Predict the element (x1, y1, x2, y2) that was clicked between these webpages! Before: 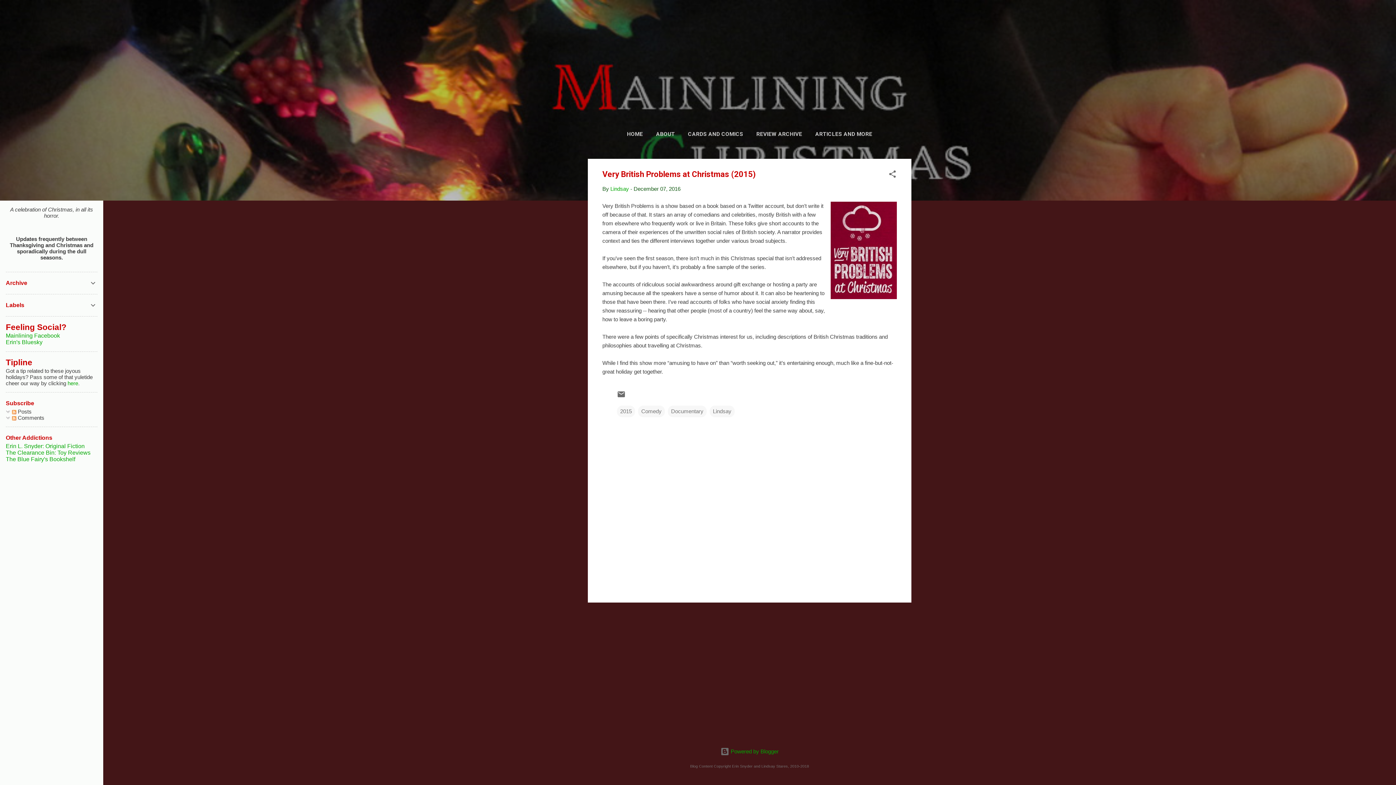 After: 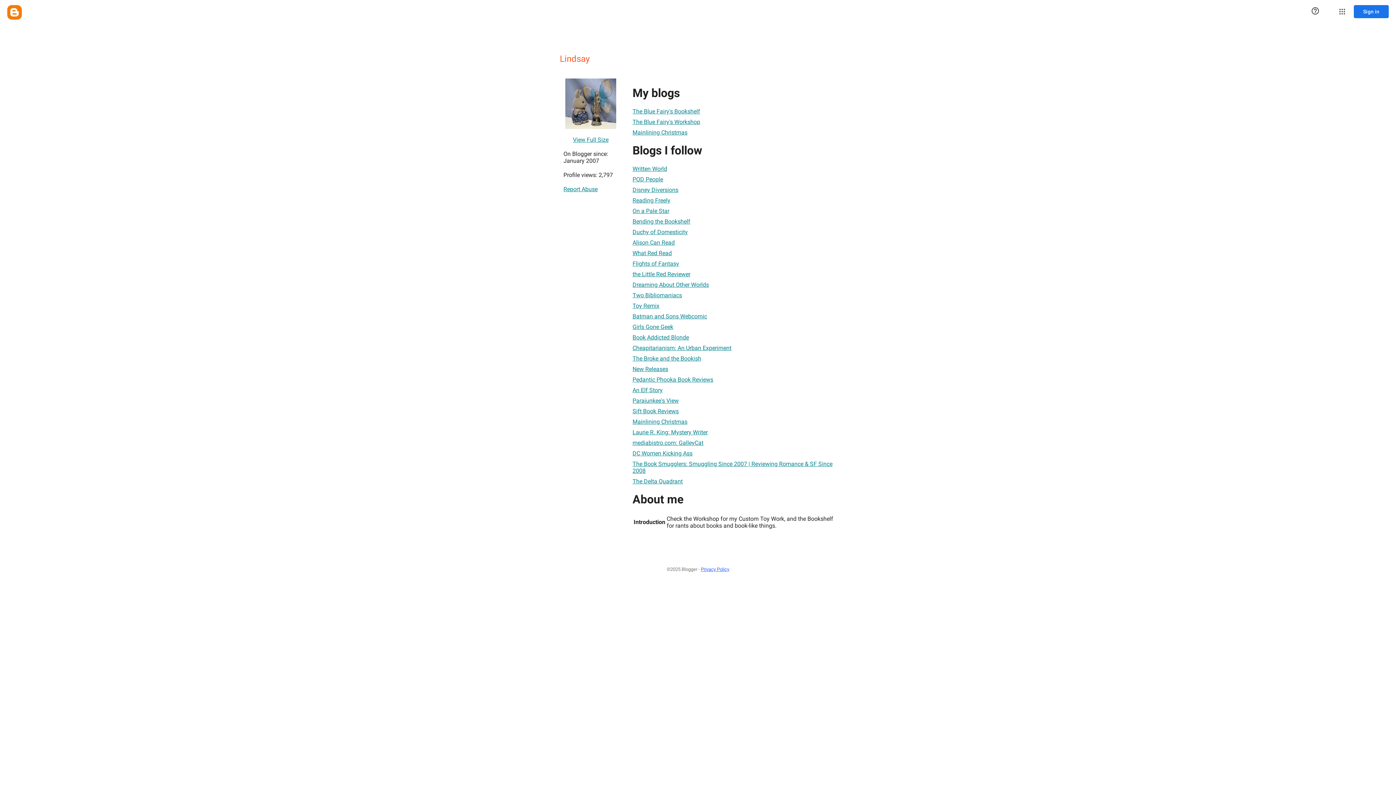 Action: label: Lindsay bbox: (610, 185, 629, 192)